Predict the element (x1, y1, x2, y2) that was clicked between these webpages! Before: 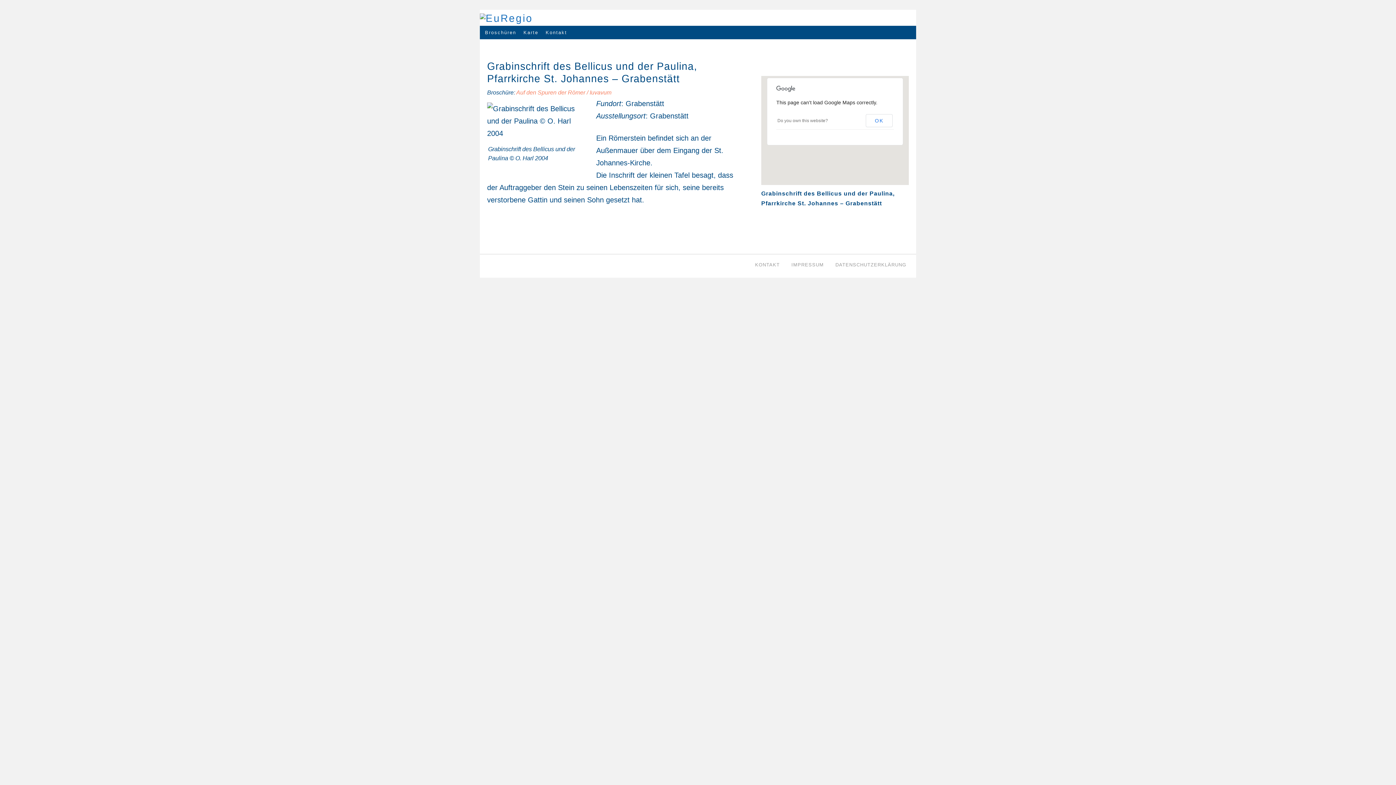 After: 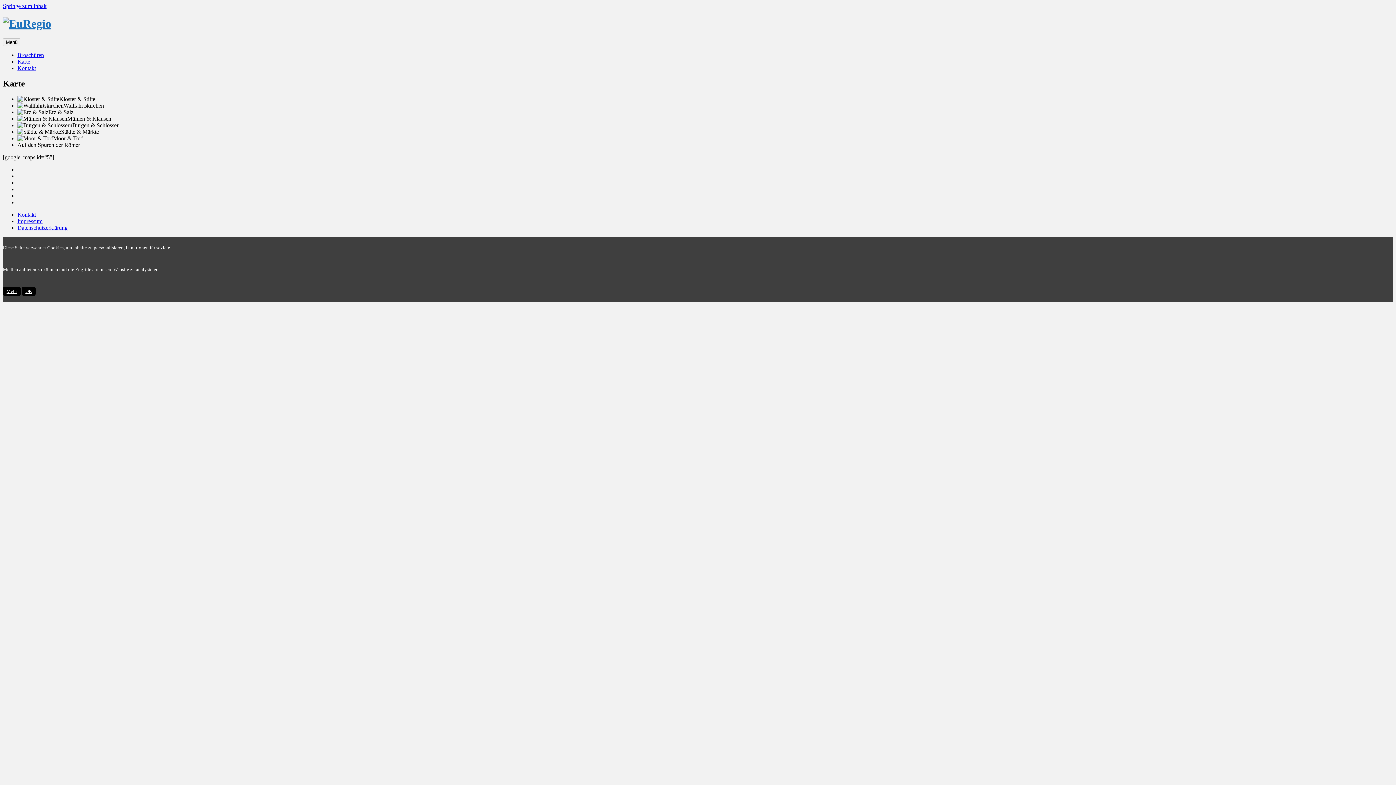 Action: label: Karte bbox: (518, 25, 538, 39)